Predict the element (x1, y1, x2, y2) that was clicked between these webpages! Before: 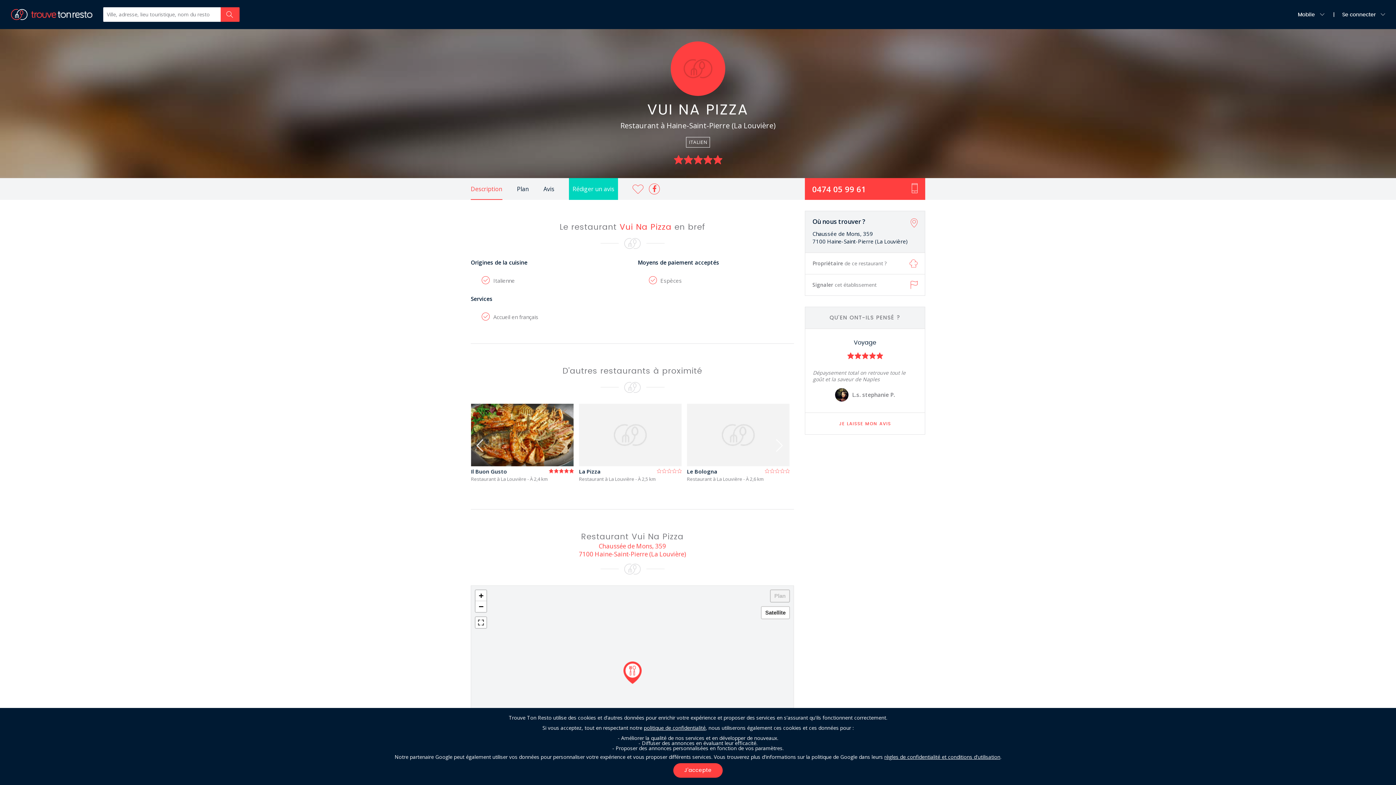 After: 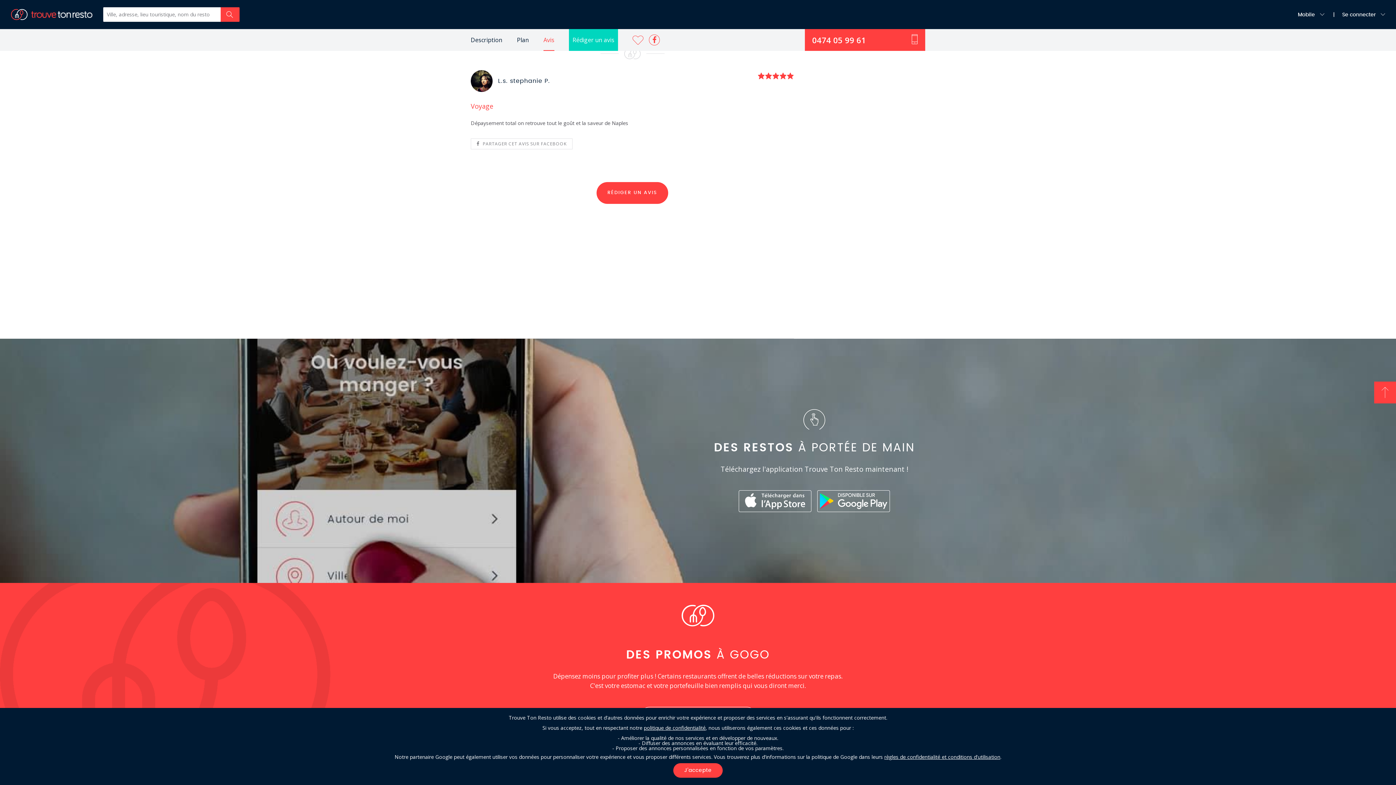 Action: bbox: (543, 186, 554, 192) label: Avis